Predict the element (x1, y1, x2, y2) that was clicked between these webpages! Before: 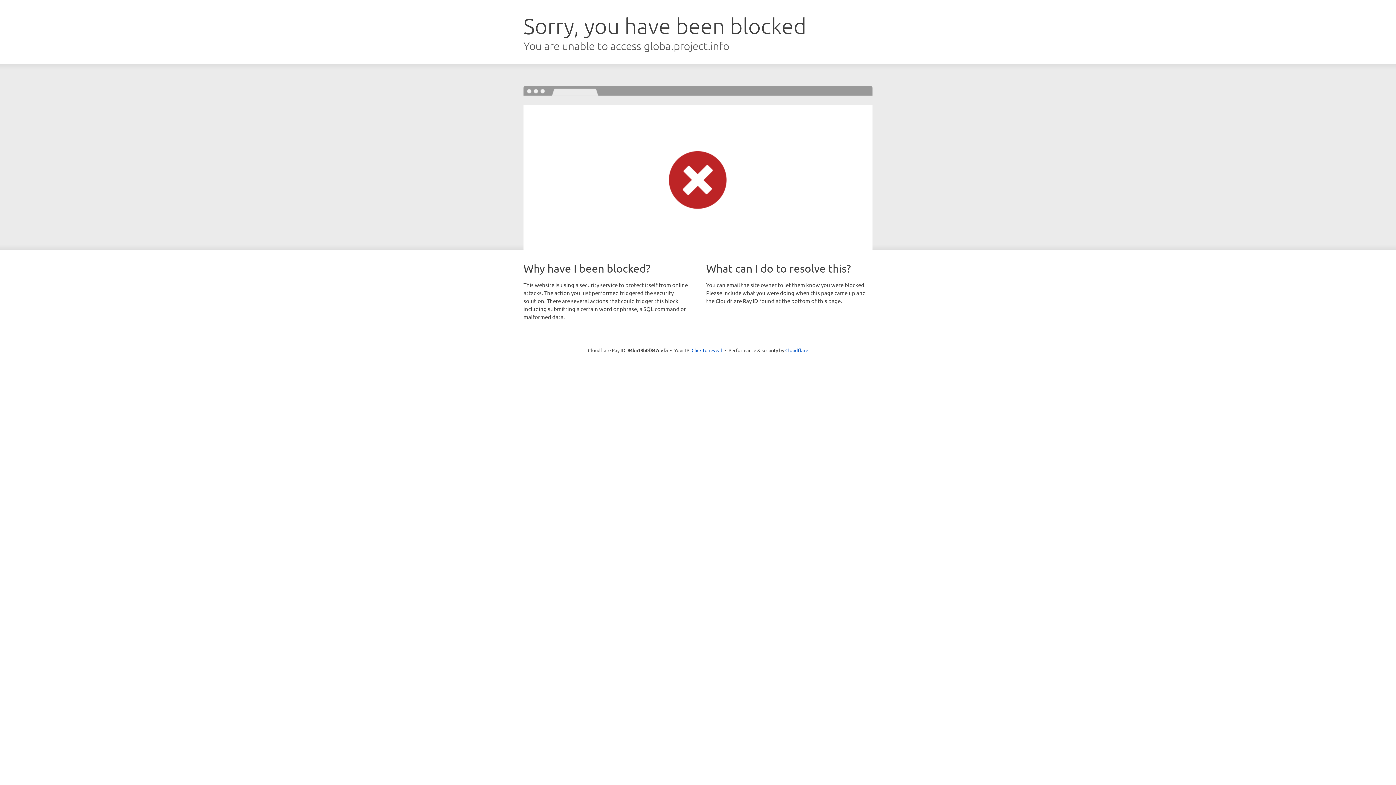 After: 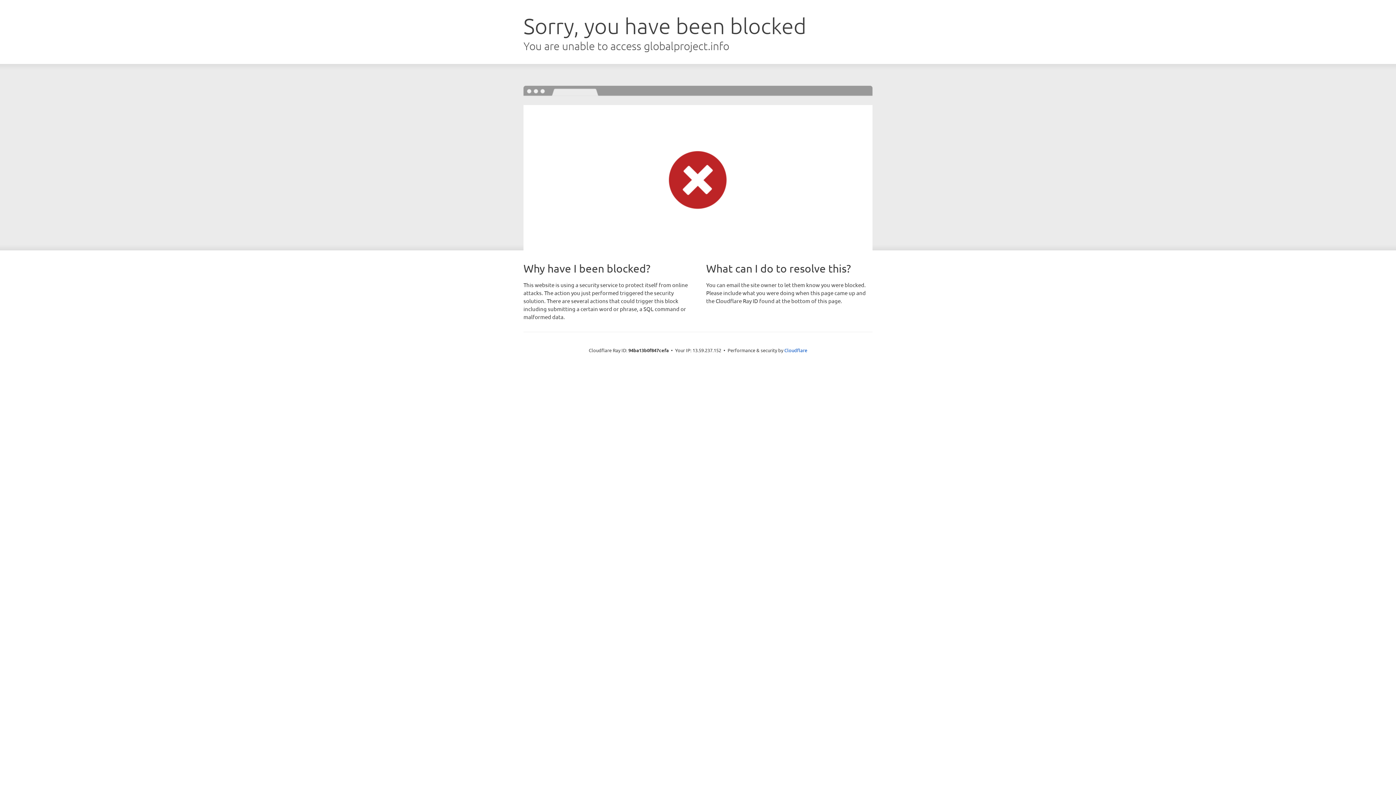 Action: label: Click to reveal bbox: (691, 346, 722, 353)